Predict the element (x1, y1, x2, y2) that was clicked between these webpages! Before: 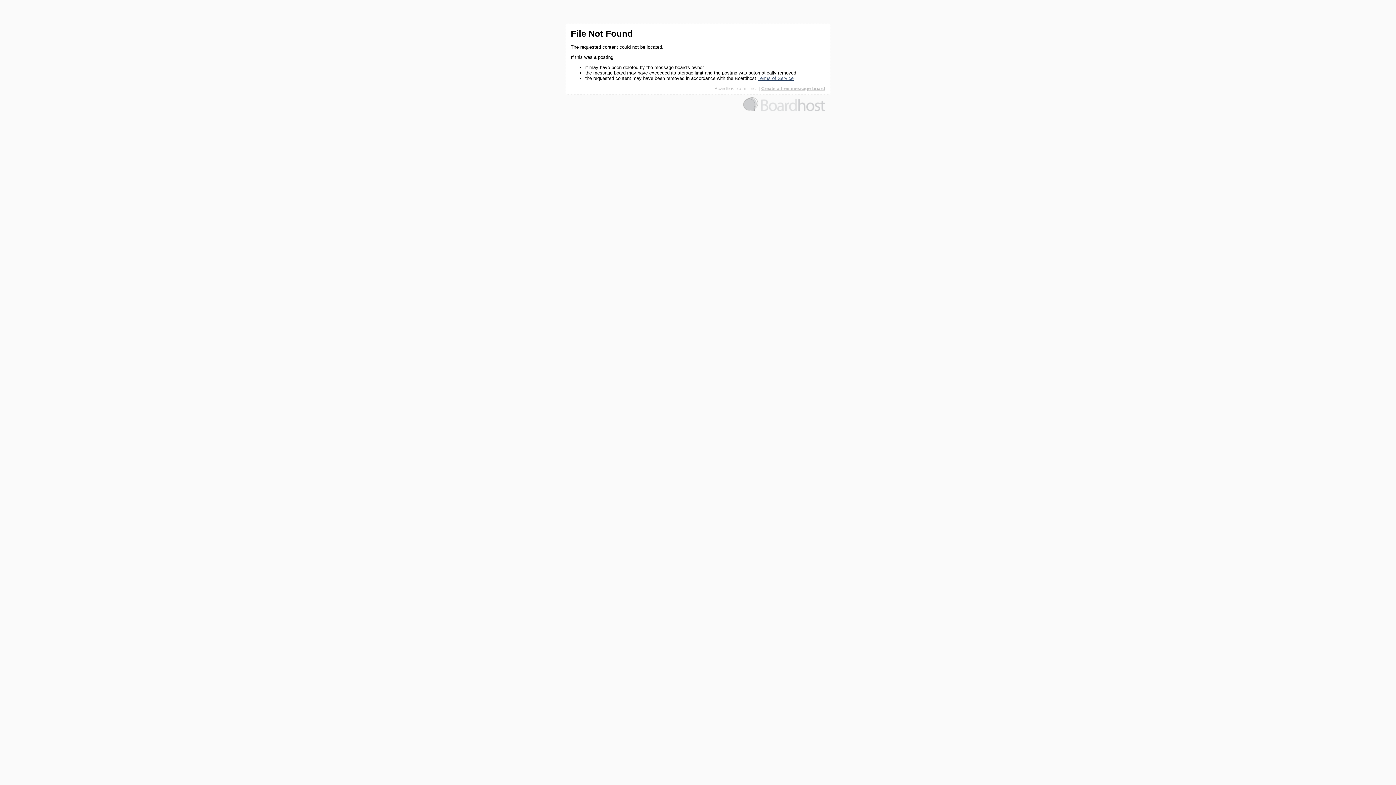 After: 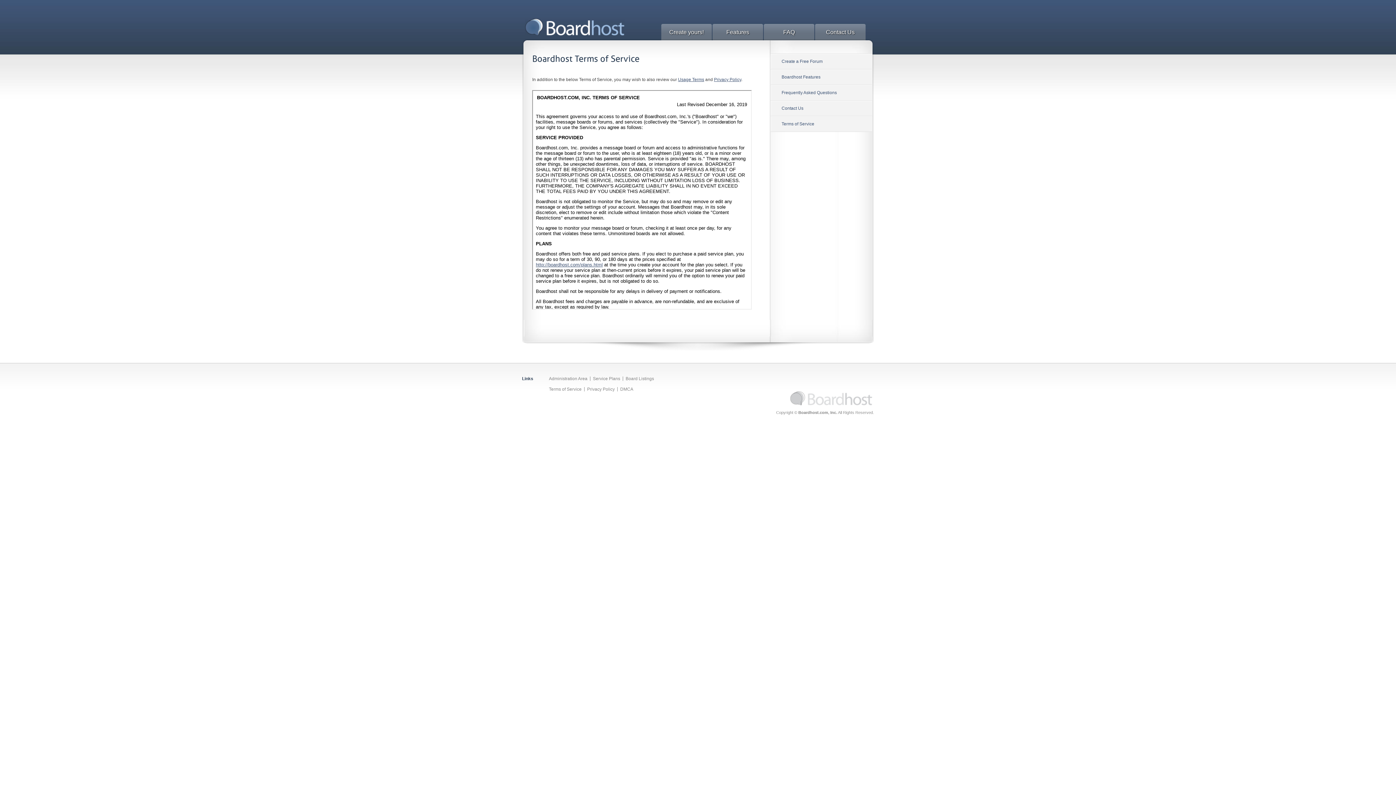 Action: bbox: (757, 75, 793, 81) label: Terms of Service